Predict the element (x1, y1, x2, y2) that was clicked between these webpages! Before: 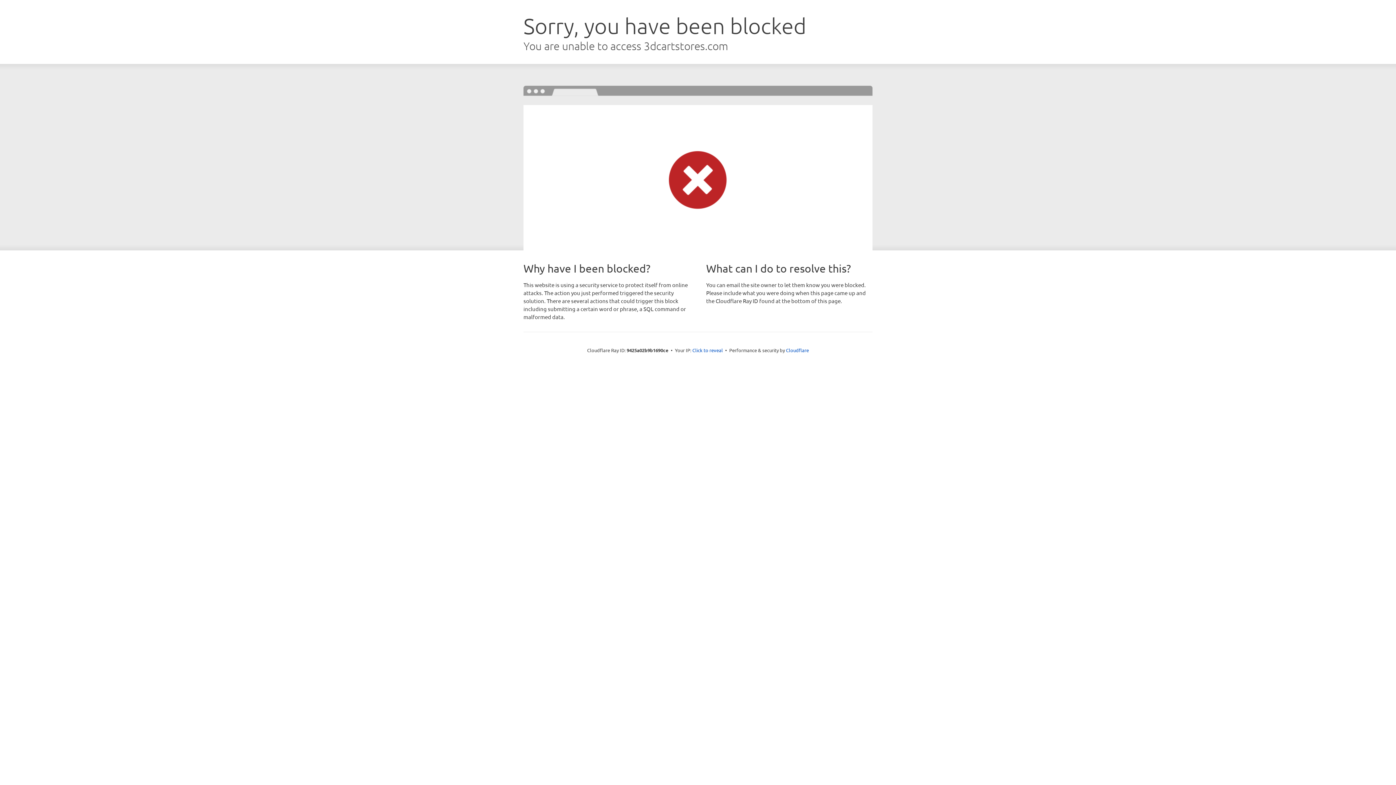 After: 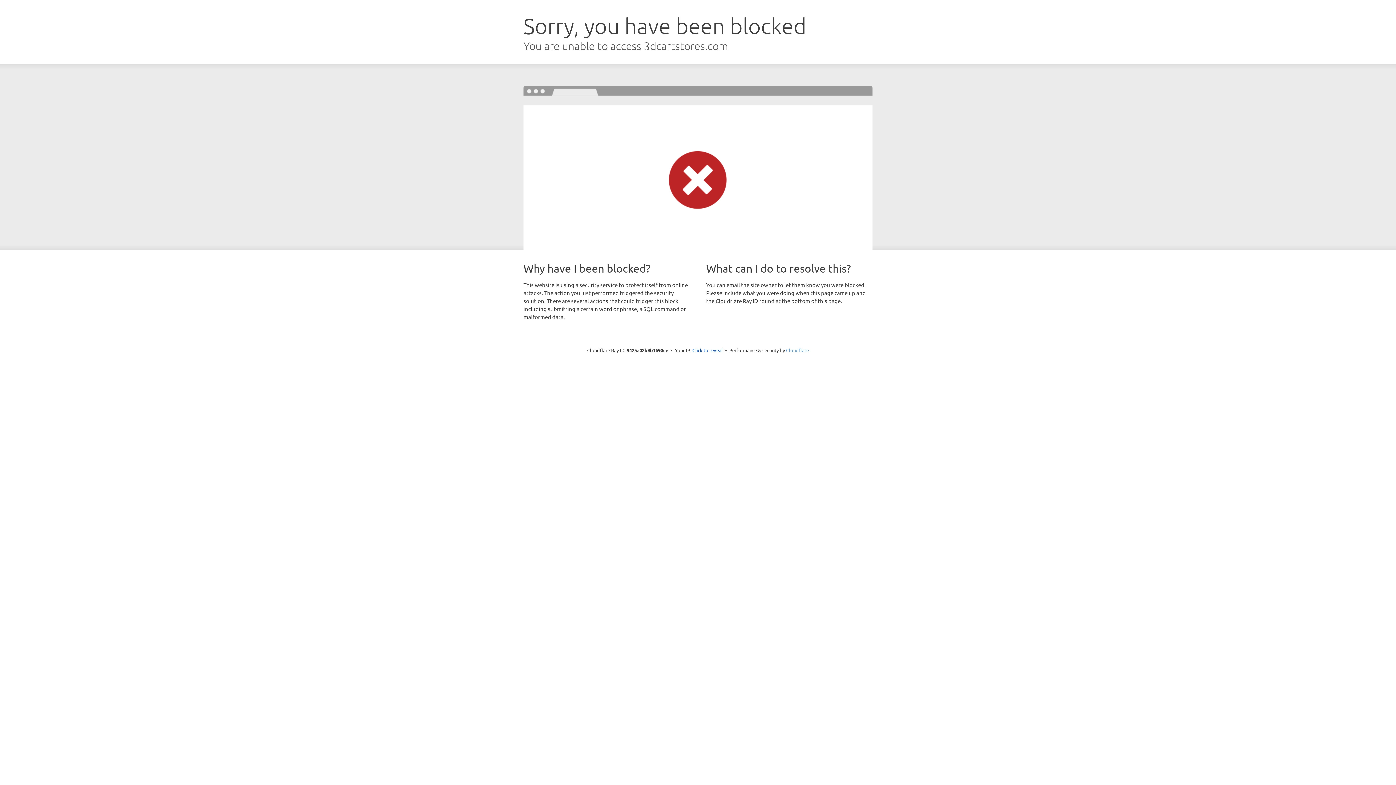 Action: label: Cloudflare bbox: (786, 347, 809, 353)